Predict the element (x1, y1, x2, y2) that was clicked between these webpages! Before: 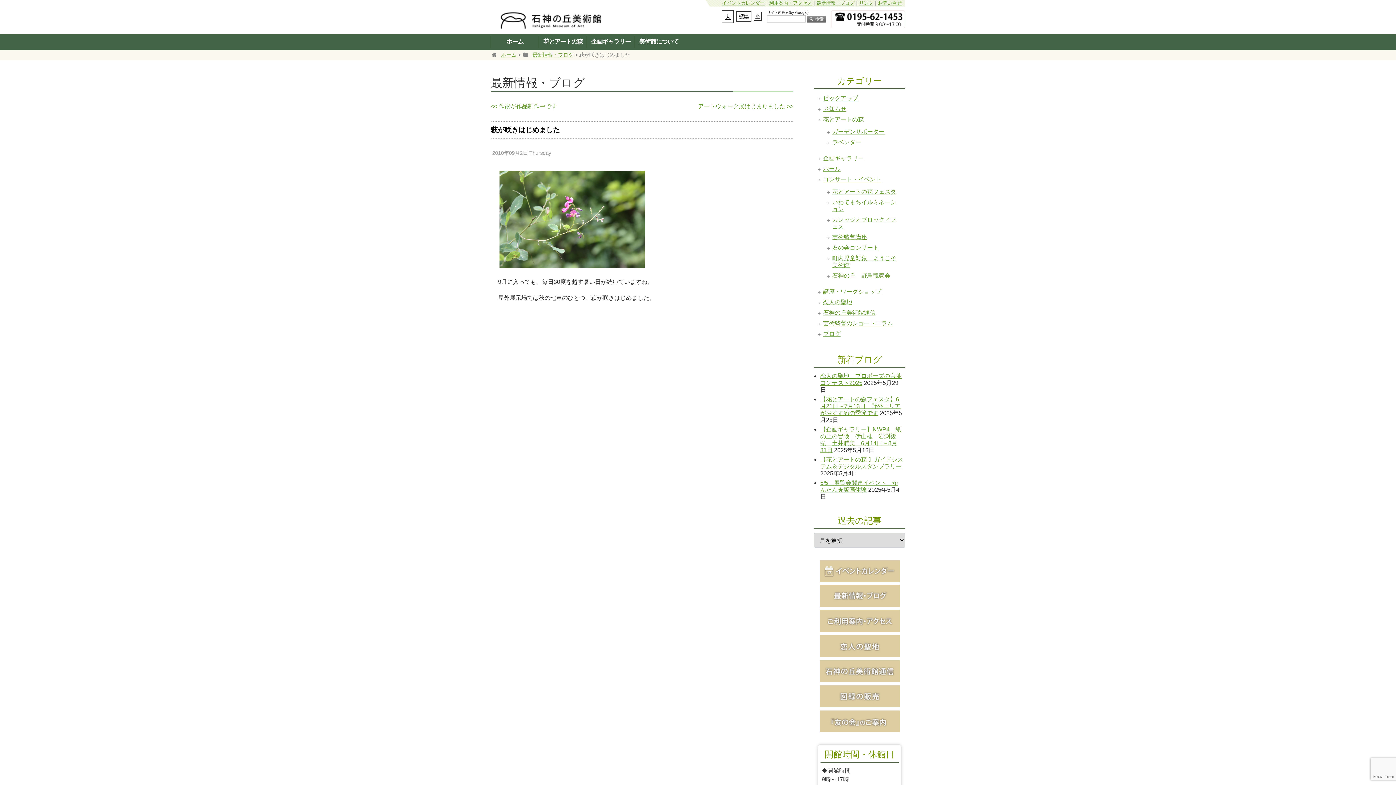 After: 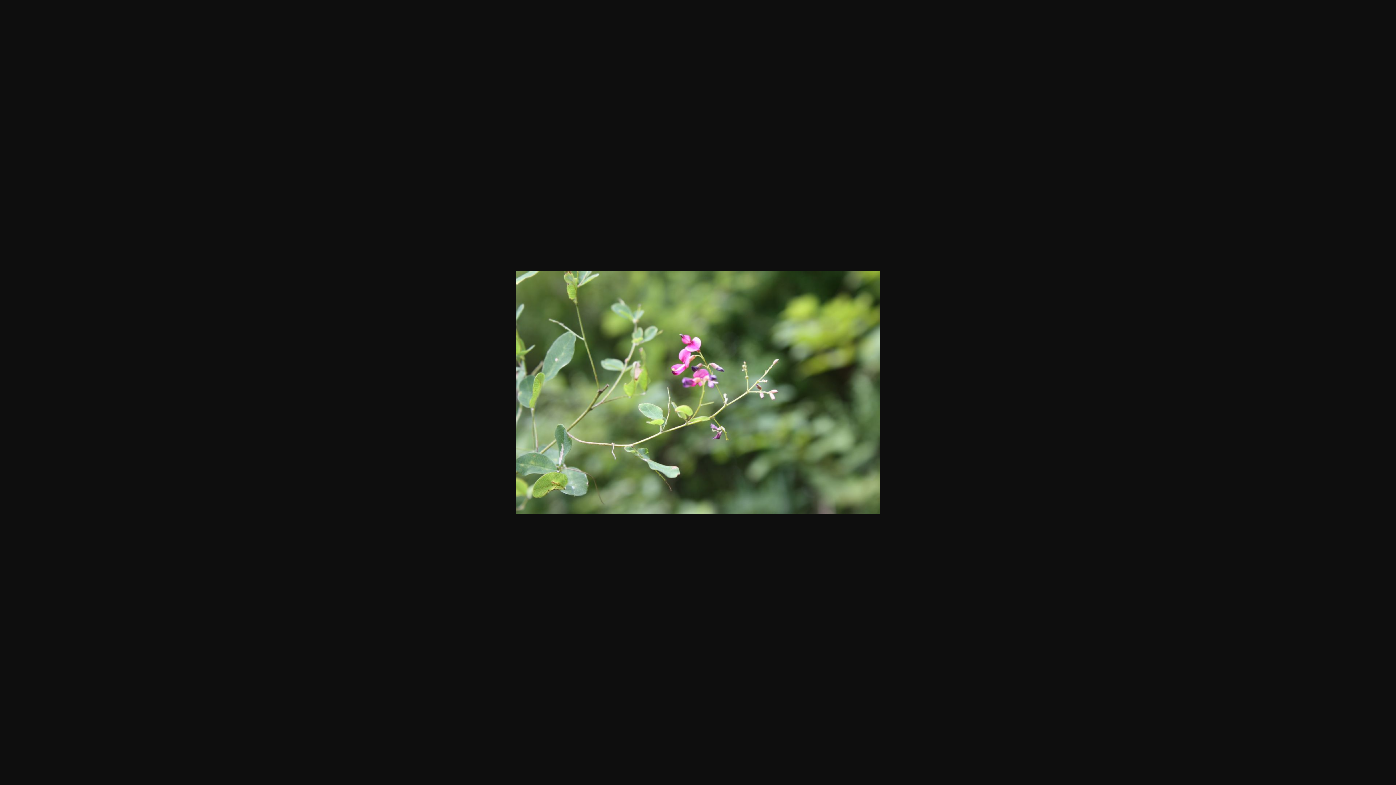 Action: bbox: (499, 262, 645, 269)